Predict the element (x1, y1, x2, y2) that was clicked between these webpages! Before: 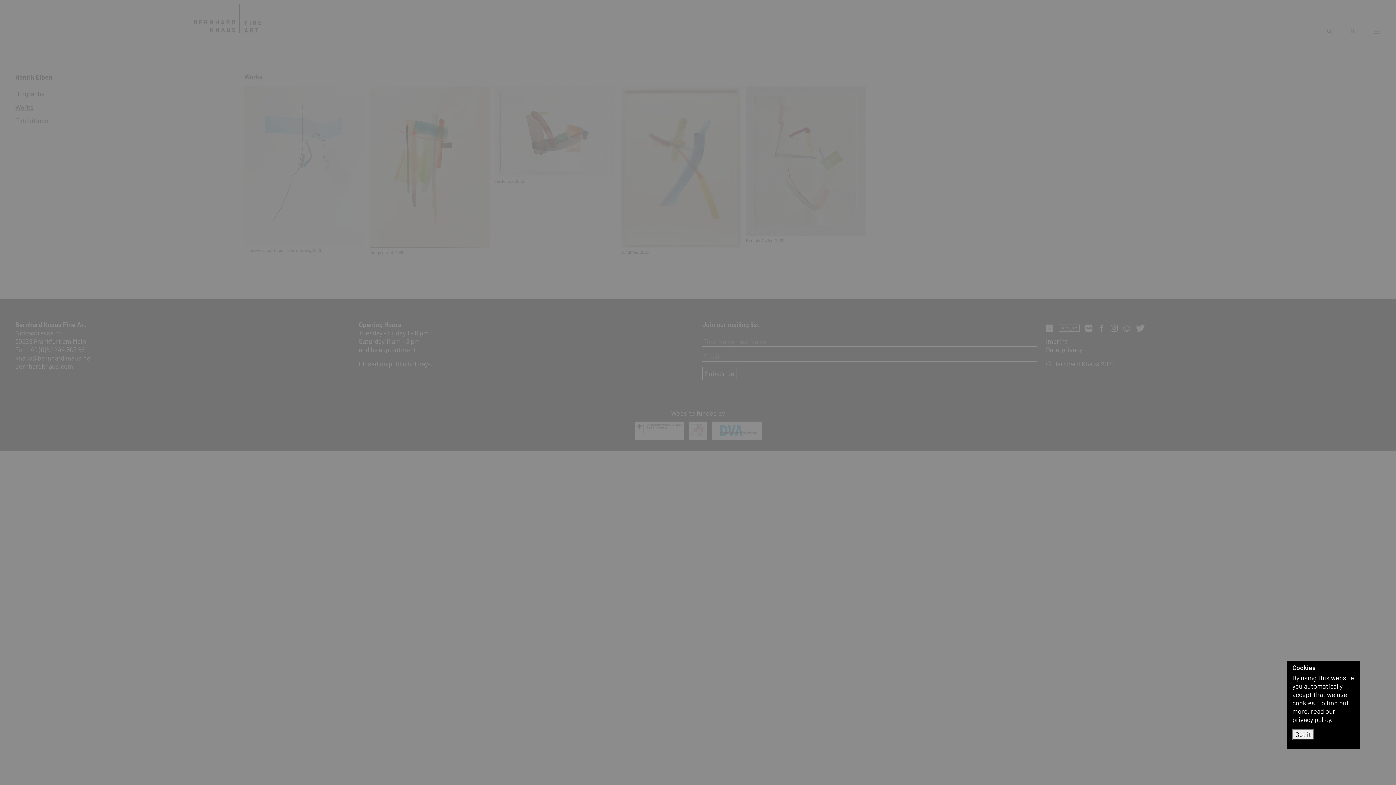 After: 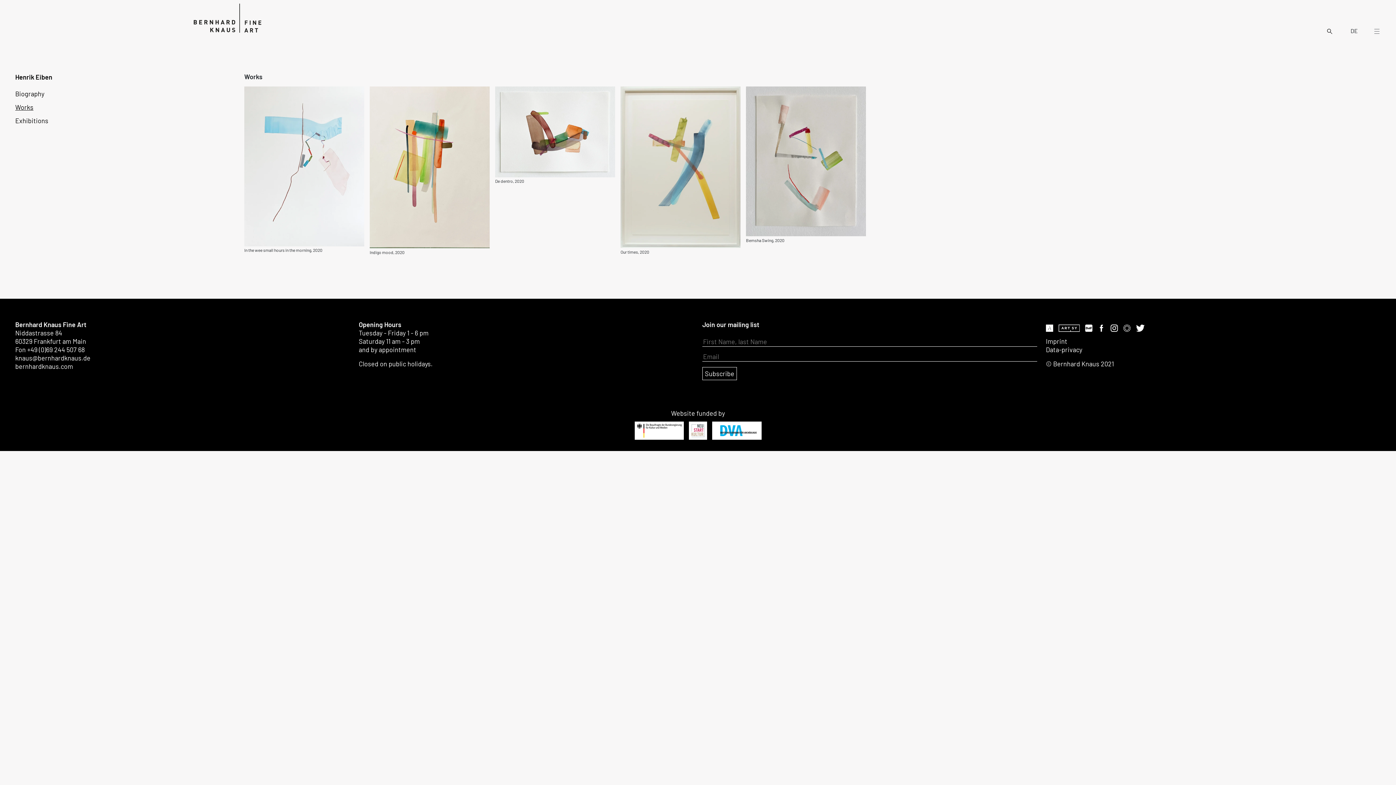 Action: bbox: (1292, 729, 1314, 740) label: Got it